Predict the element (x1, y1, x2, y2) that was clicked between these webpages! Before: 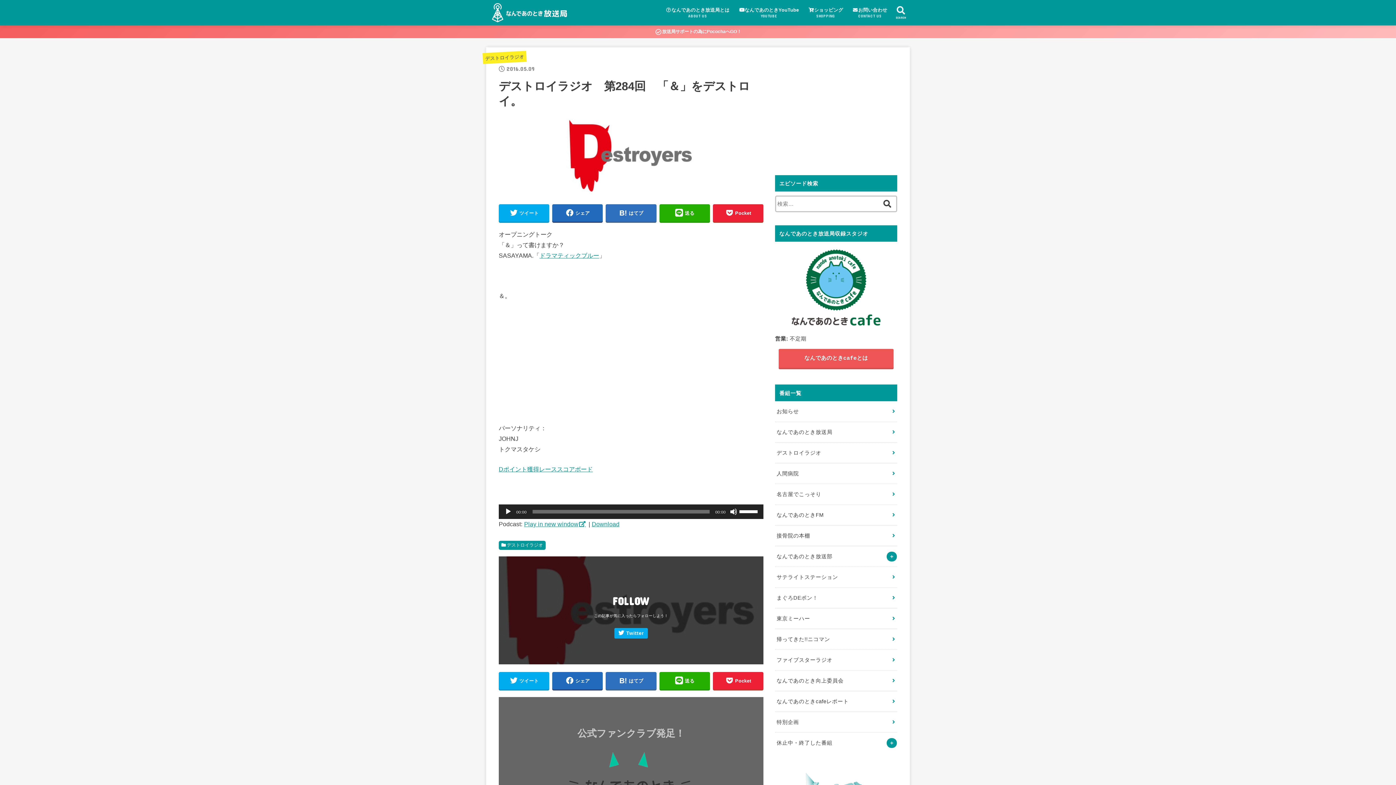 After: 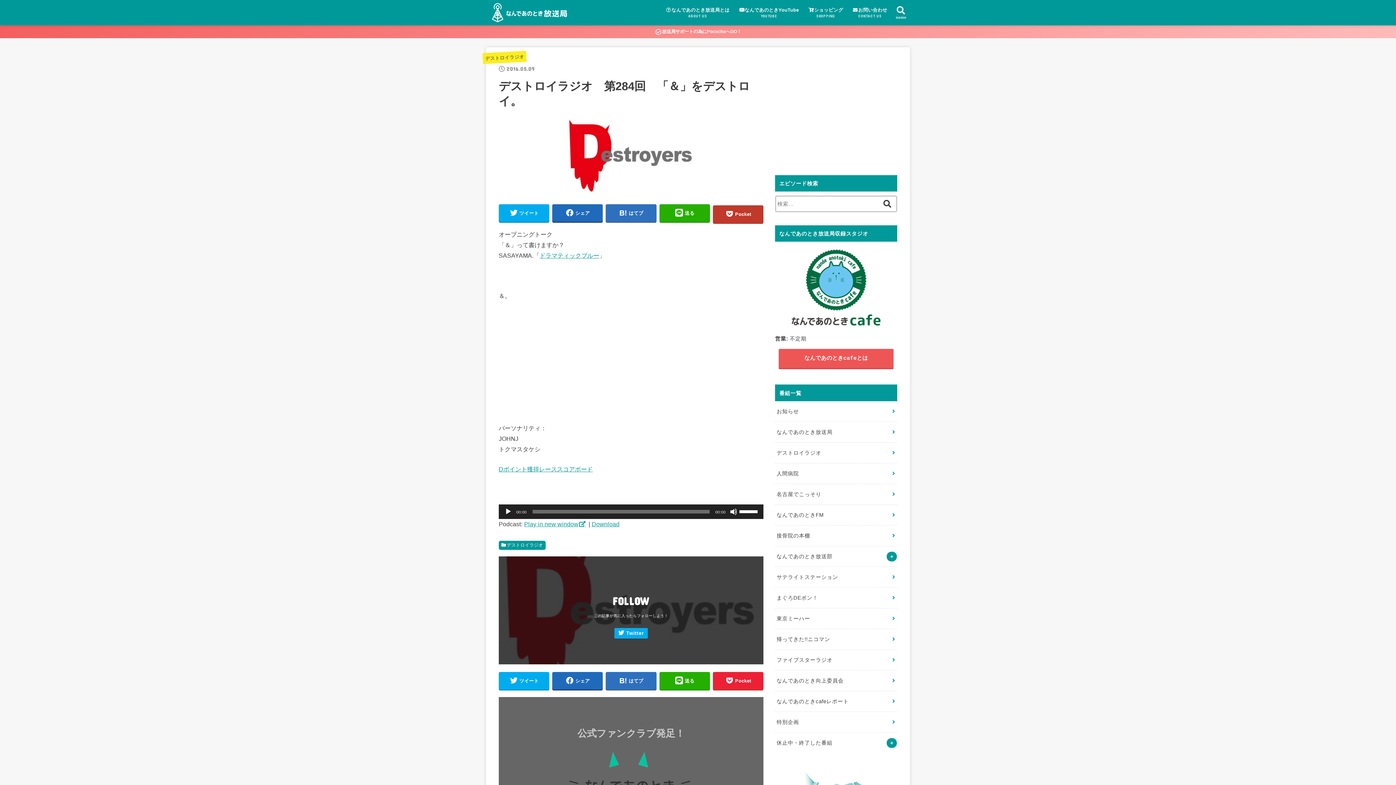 Action: bbox: (713, 204, 763, 221) label: Pocket